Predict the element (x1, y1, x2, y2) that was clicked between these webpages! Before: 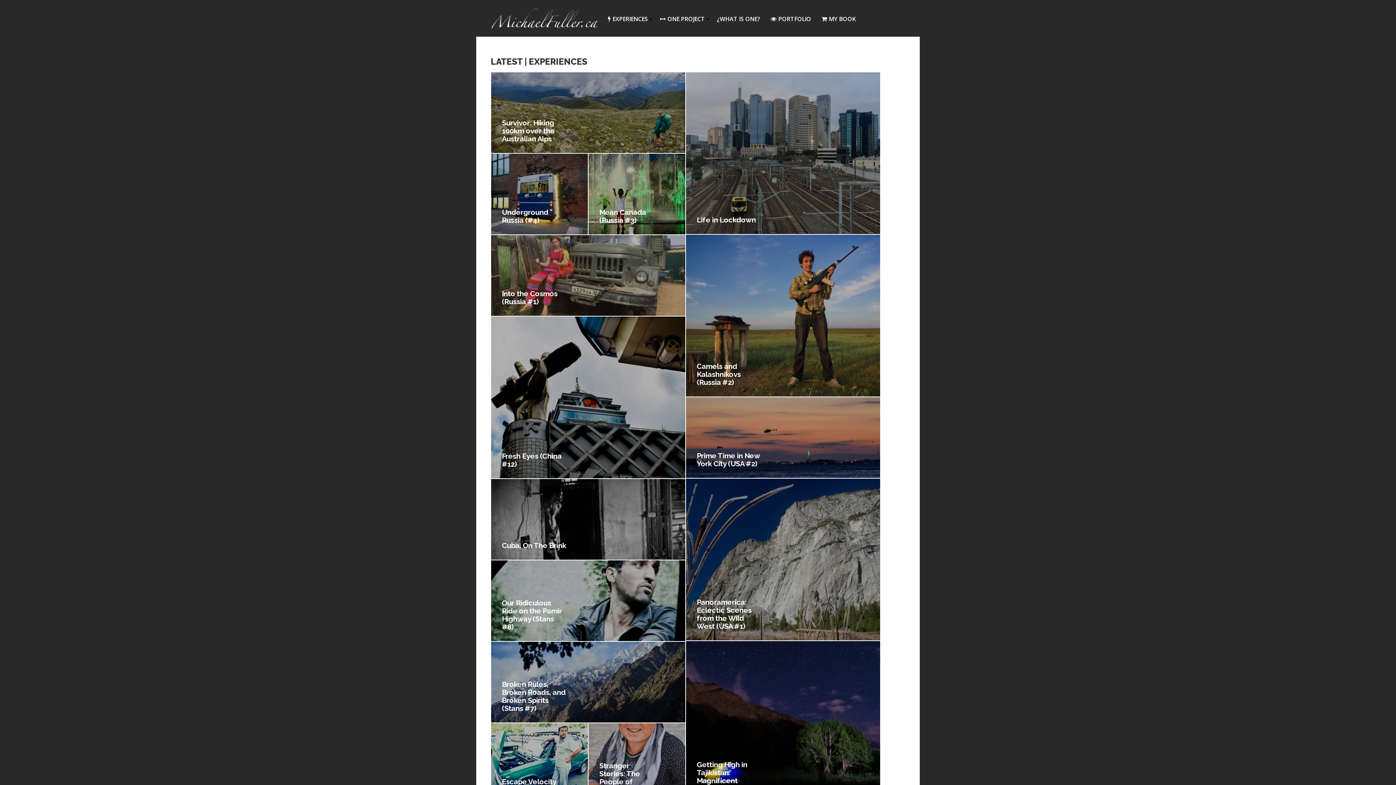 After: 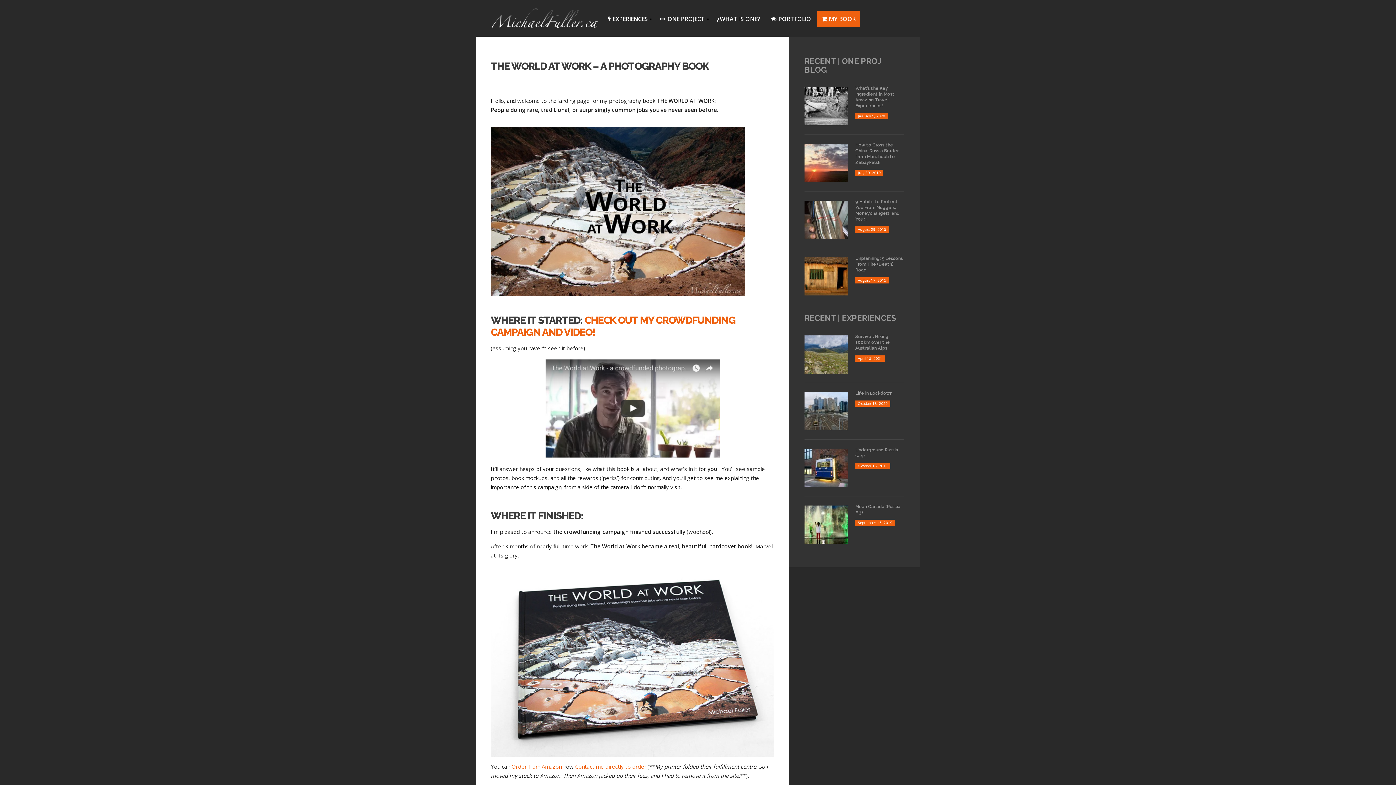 Action: label: MY BOOK bbox: (817, 11, 860, 27)